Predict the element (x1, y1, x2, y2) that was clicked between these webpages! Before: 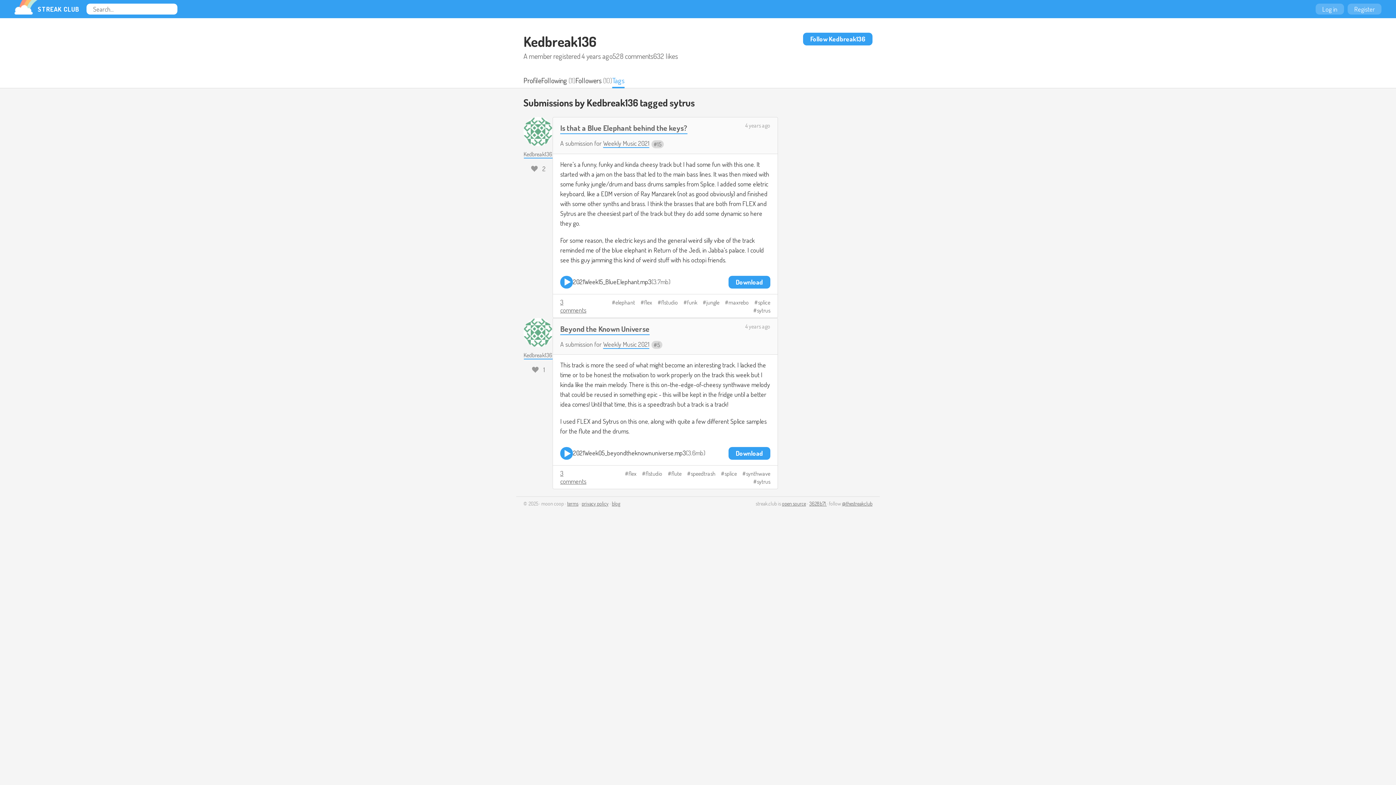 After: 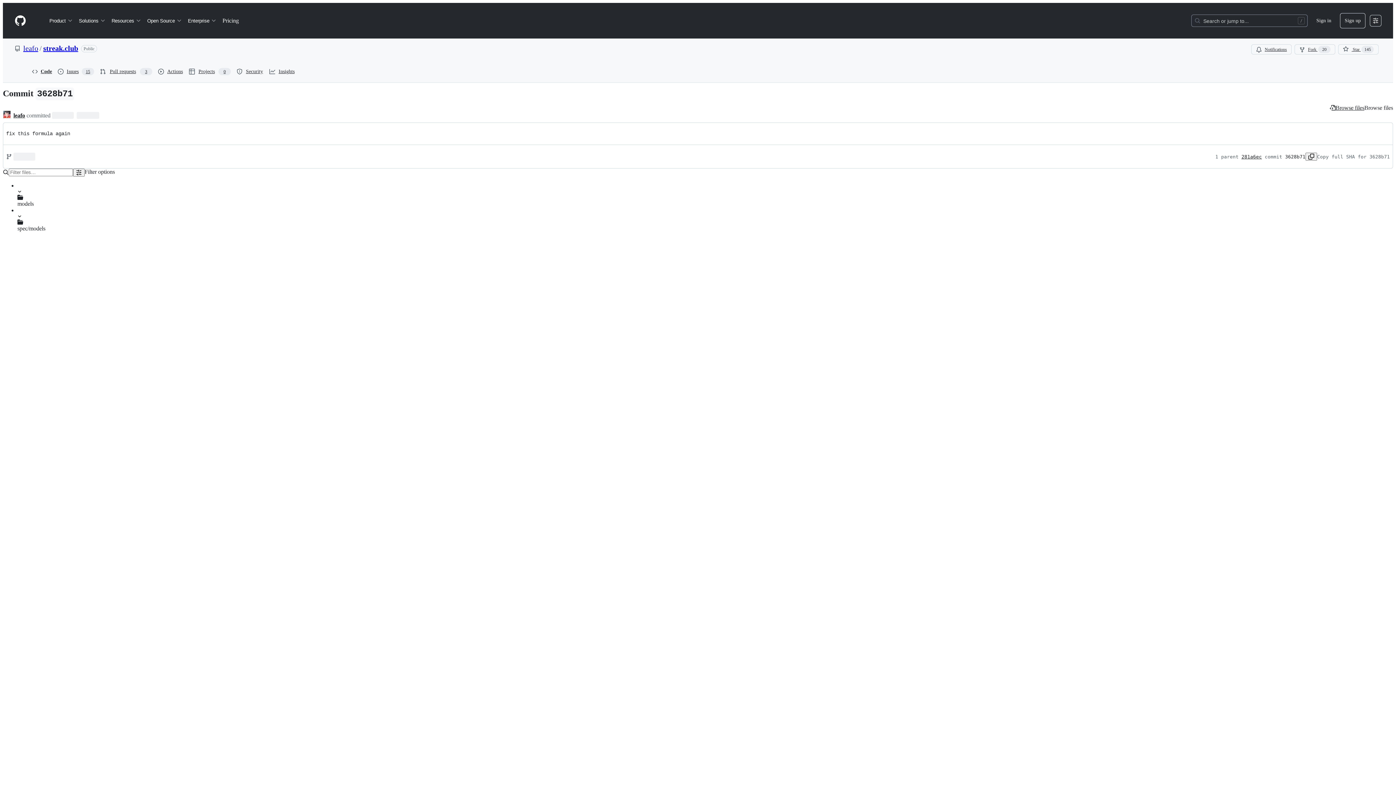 Action: label: 3628b71  bbox: (809, 500, 826, 507)